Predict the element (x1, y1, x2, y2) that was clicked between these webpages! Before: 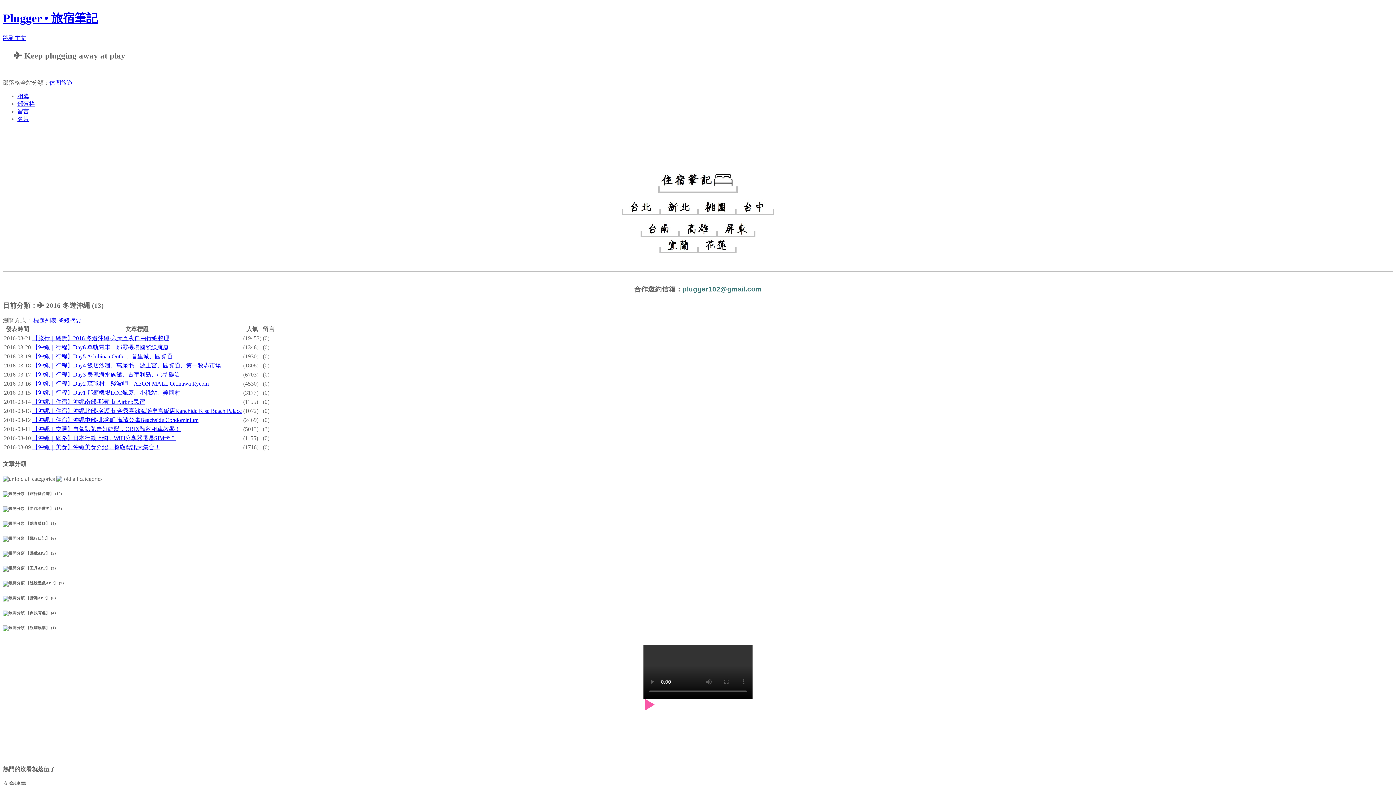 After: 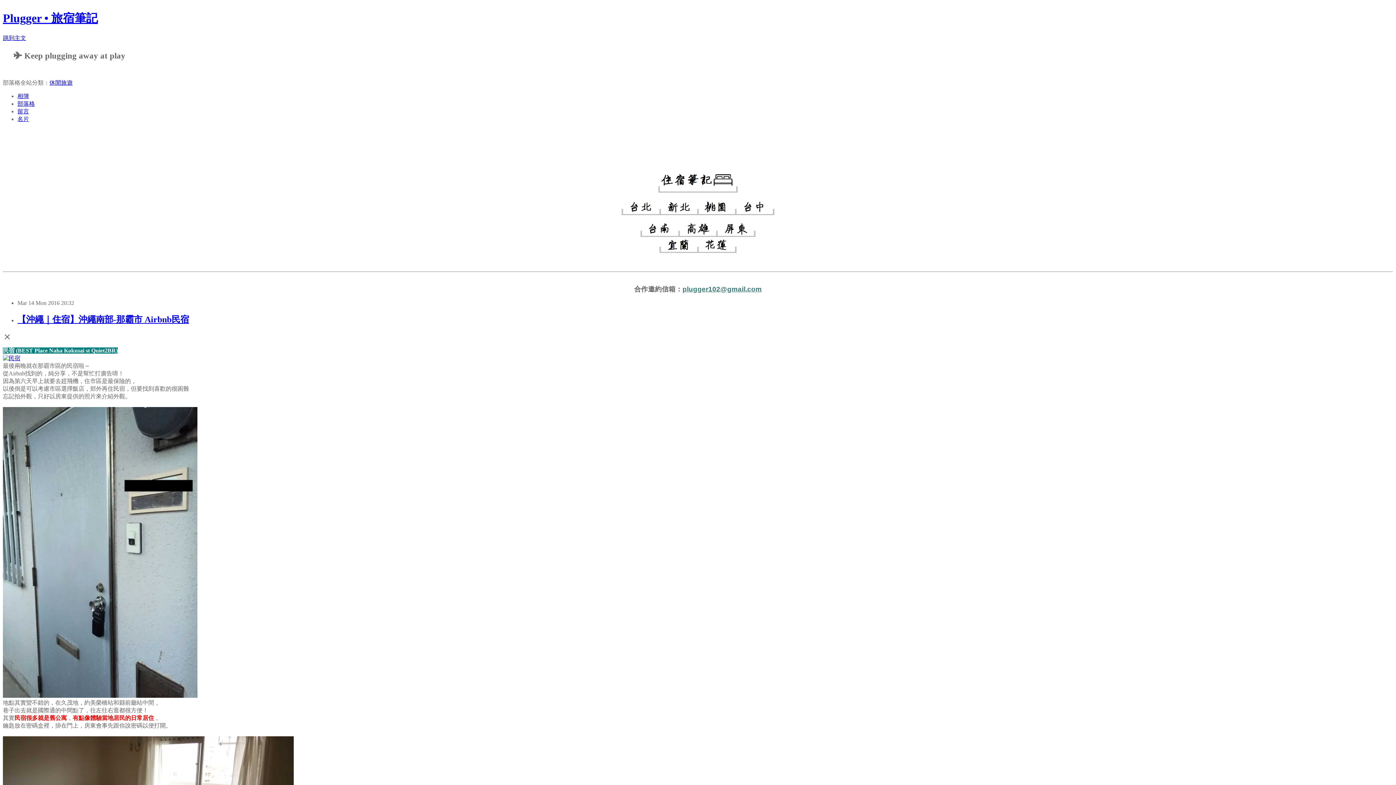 Action: bbox: (32, 399, 145, 405) label: 【沖繩｜住宿】沖繩南部-那霸市 Airbnb民宿